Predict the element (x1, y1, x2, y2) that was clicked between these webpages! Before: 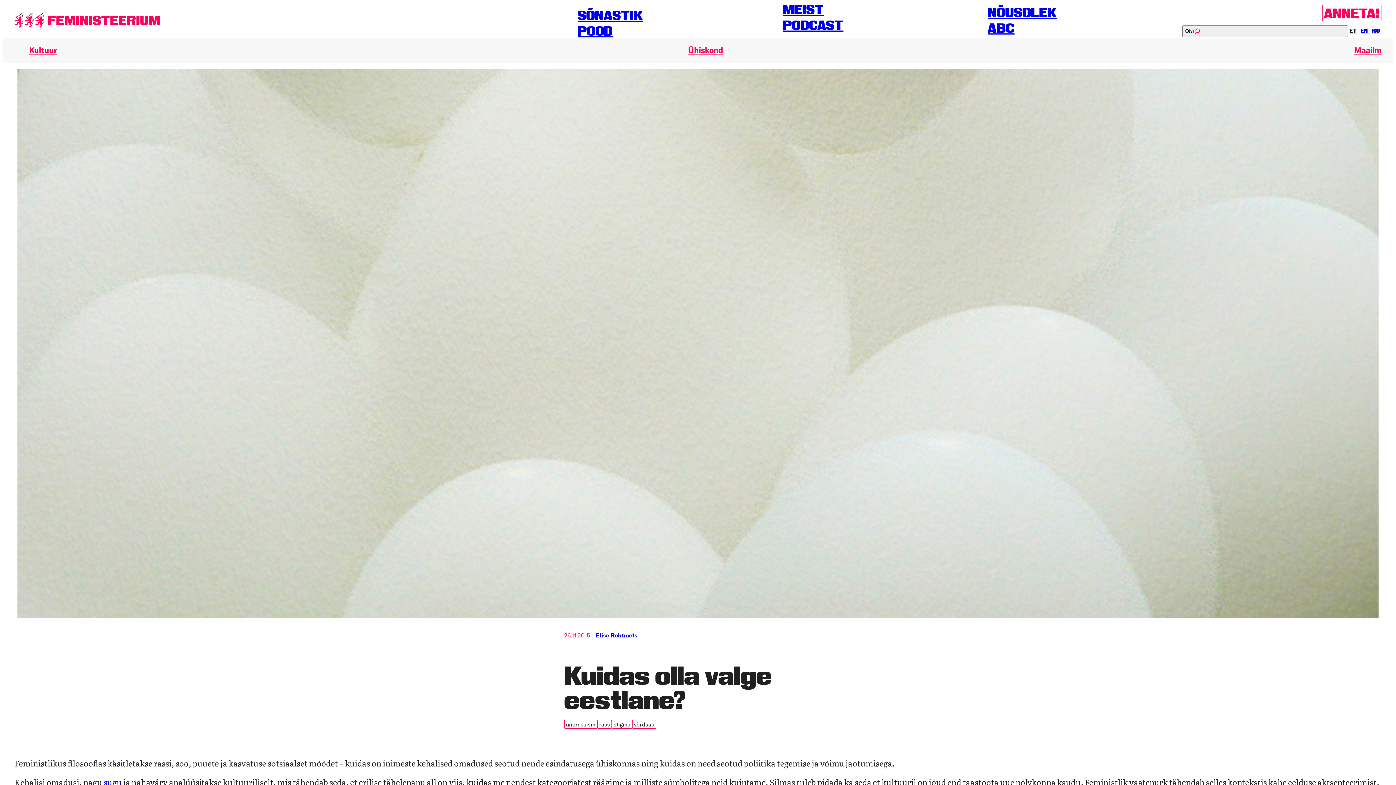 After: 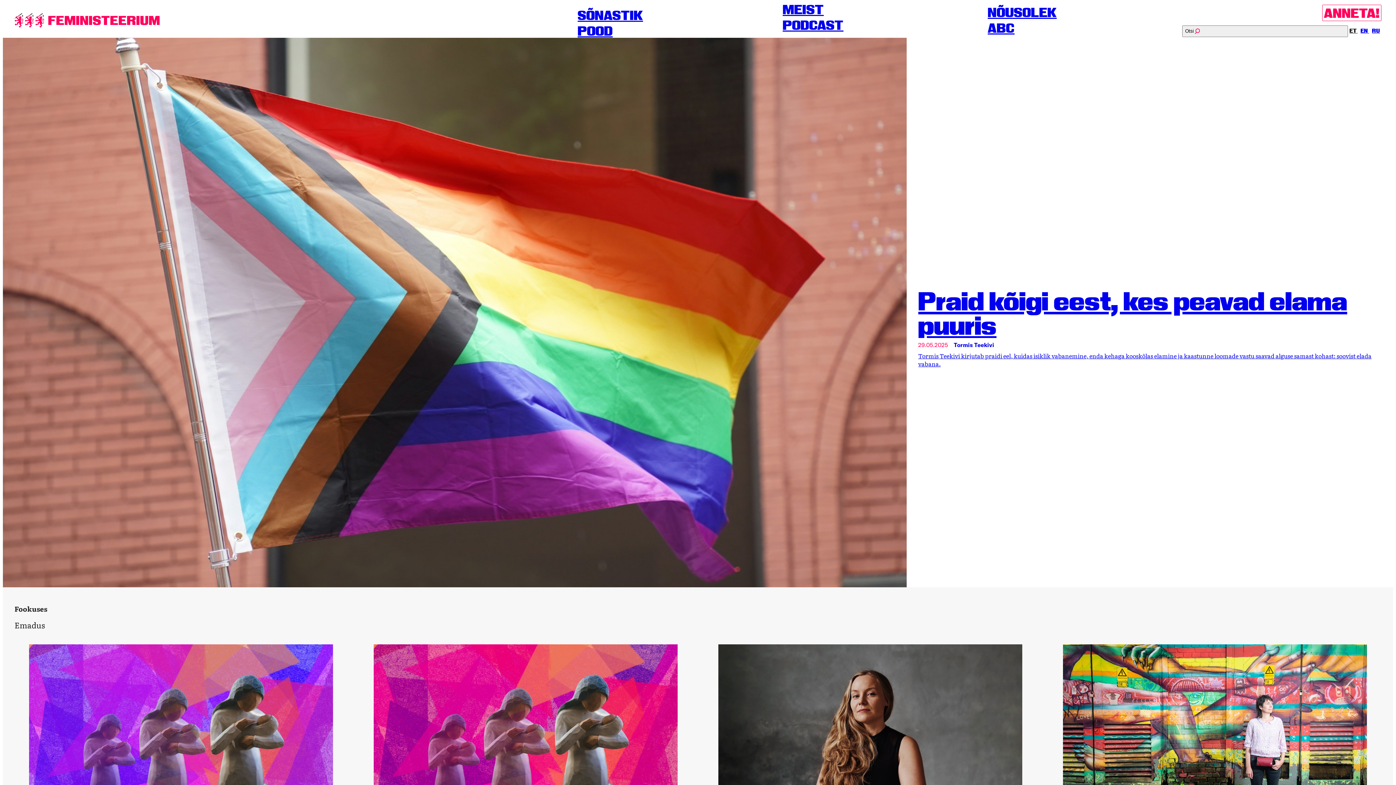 Action: label: Esileht bbox: (14, 9, 160, 31)